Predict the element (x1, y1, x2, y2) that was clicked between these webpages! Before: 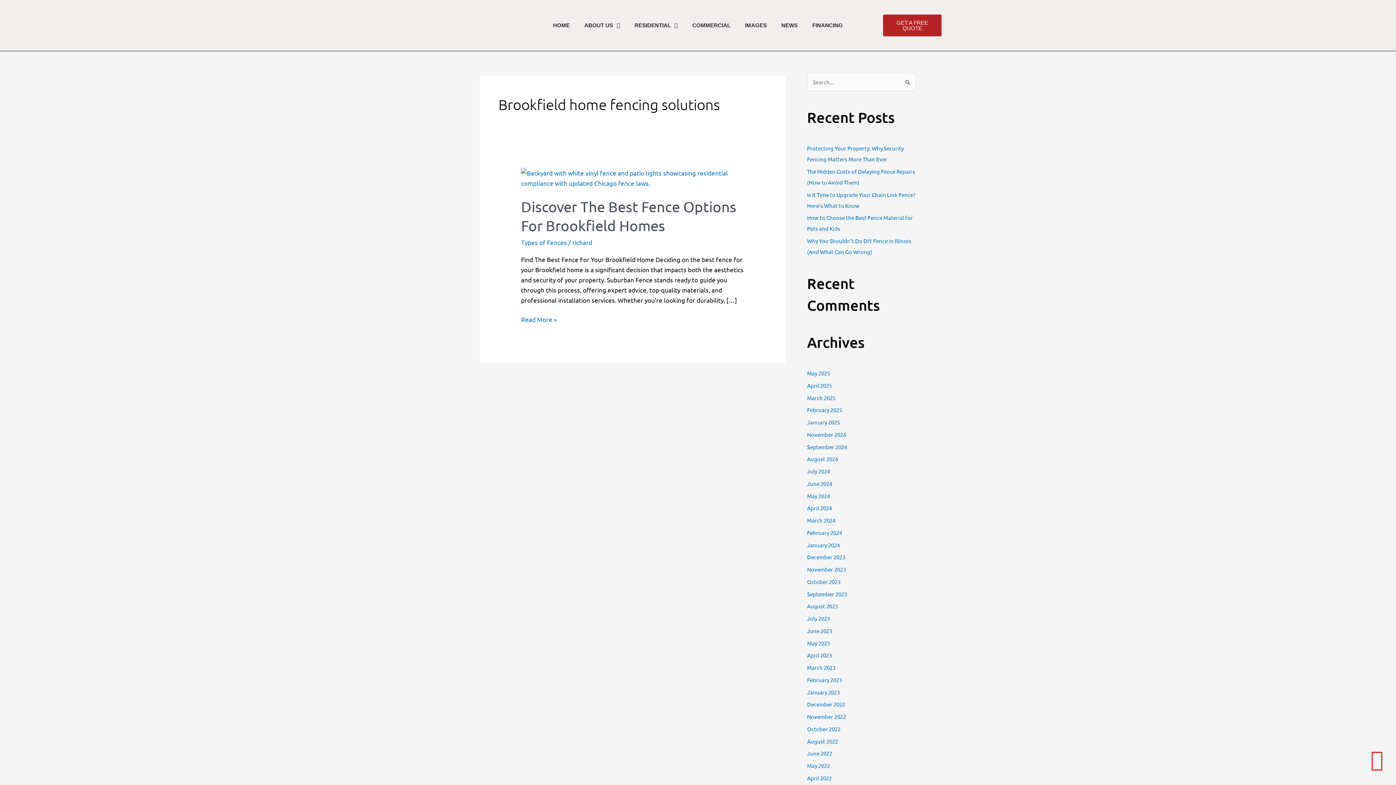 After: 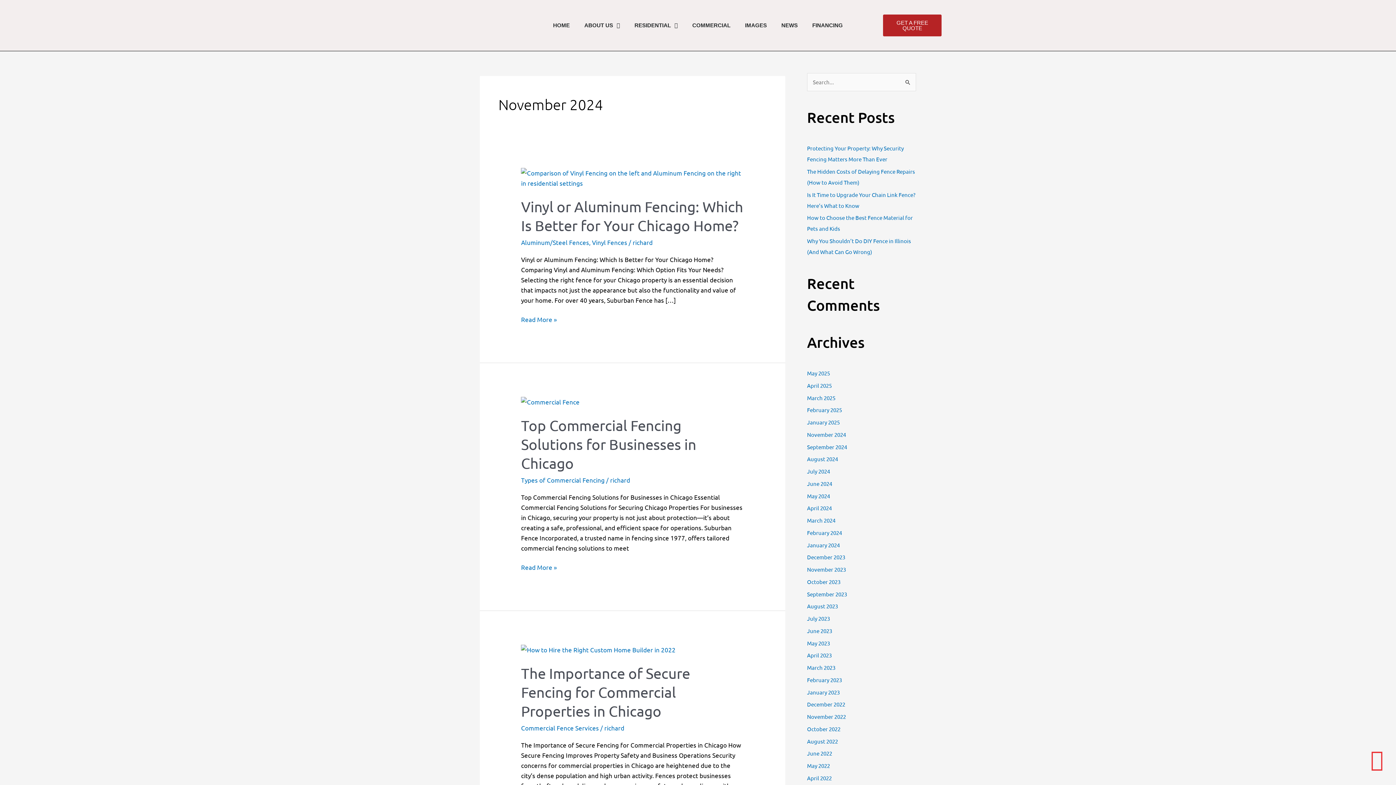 Action: label: November 2024 bbox: (807, 431, 846, 438)